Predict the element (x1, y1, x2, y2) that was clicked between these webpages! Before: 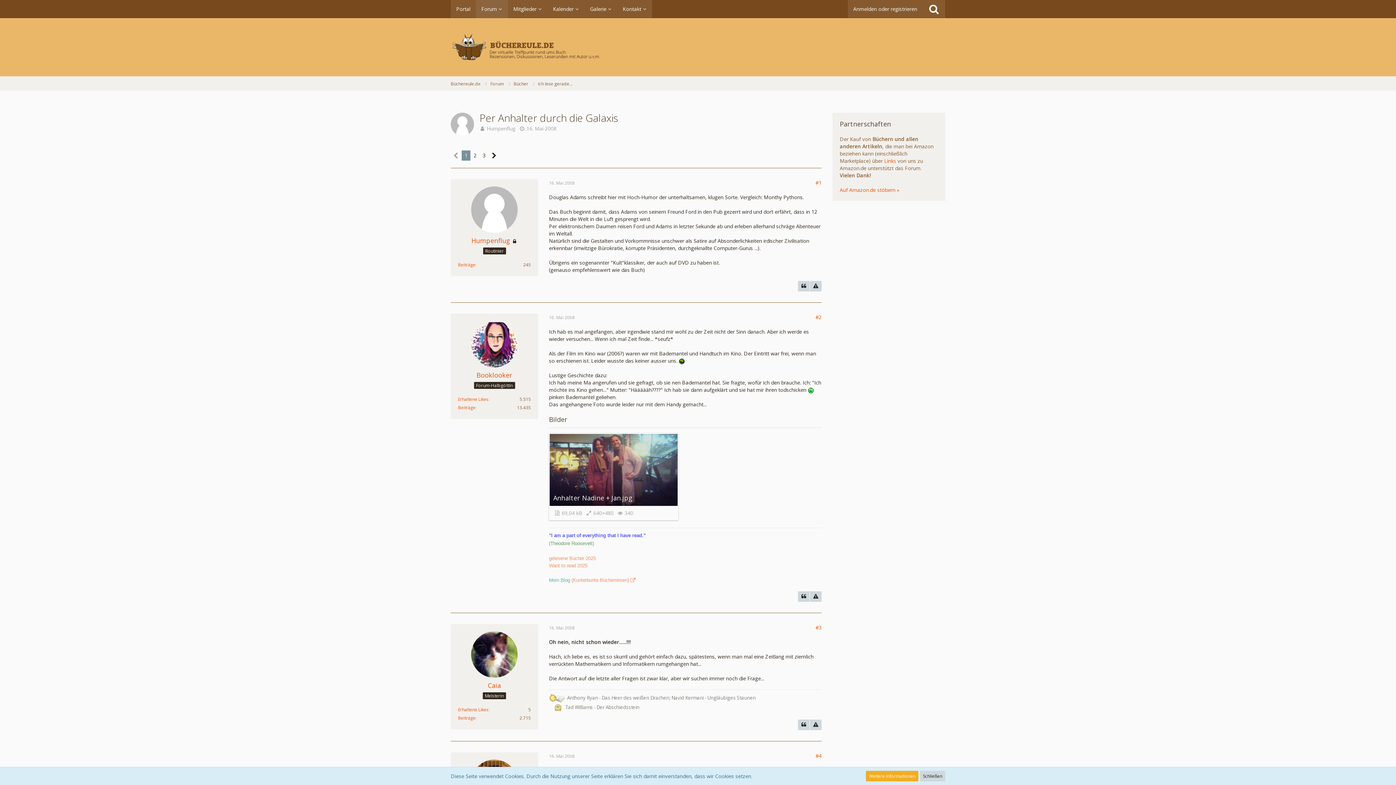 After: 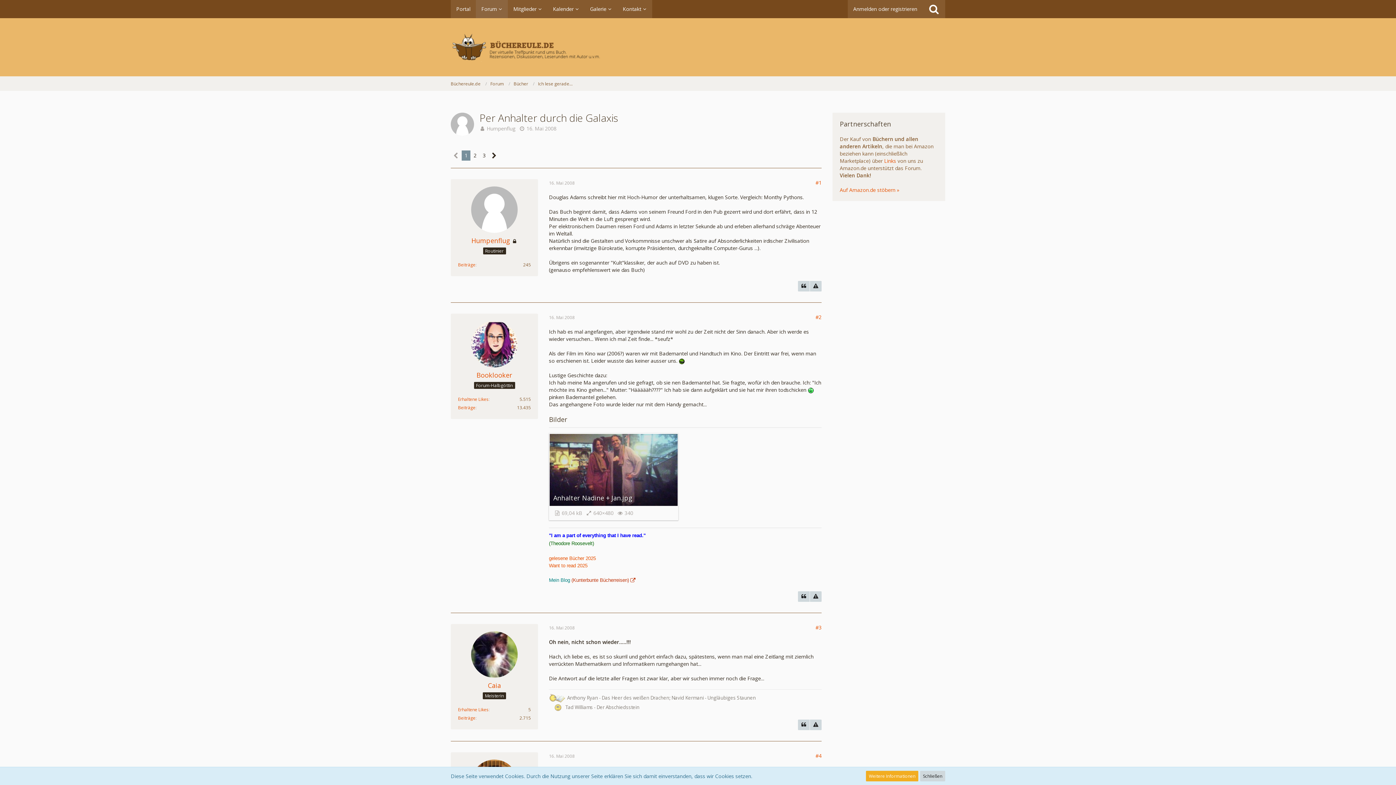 Action: label: (Kunterbunte Bücherreisen) bbox: (571, 577, 635, 583)